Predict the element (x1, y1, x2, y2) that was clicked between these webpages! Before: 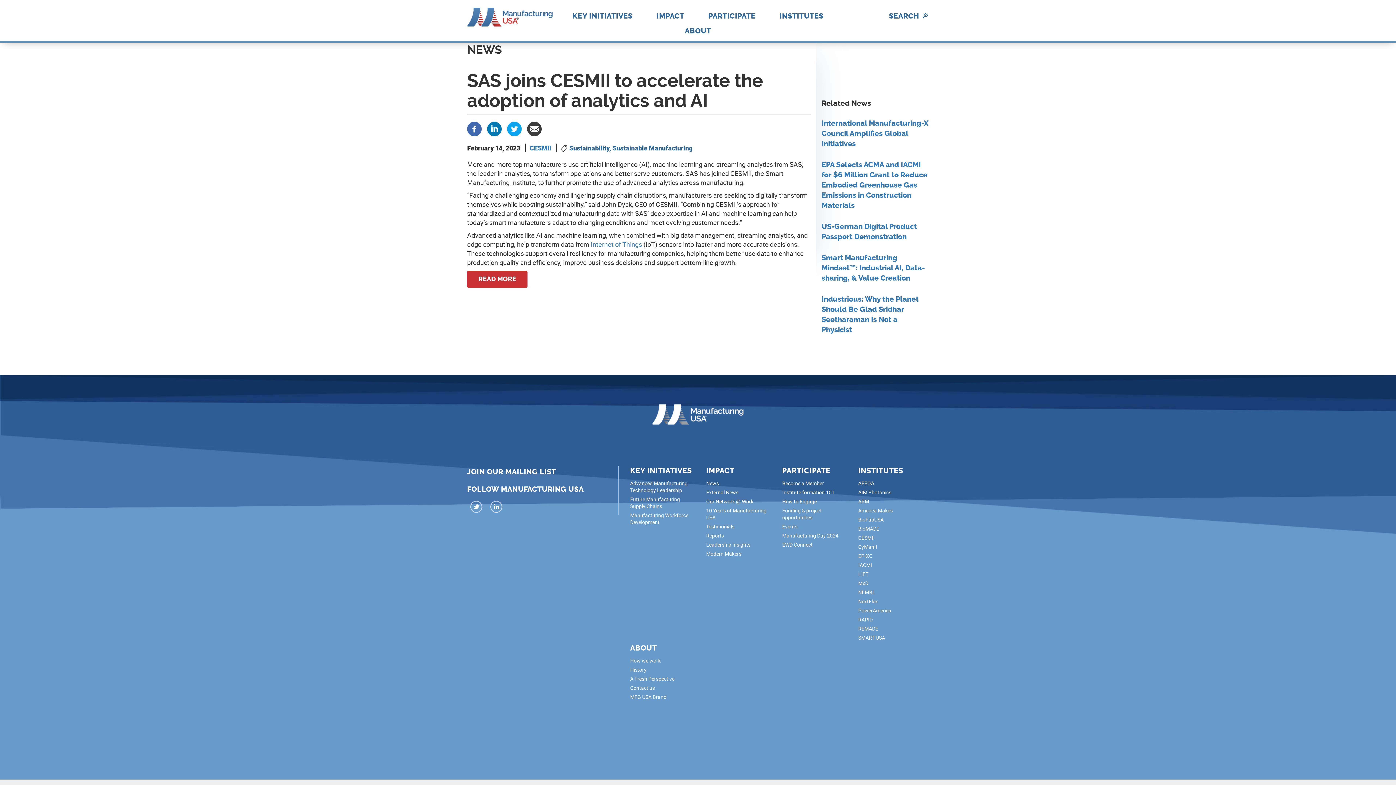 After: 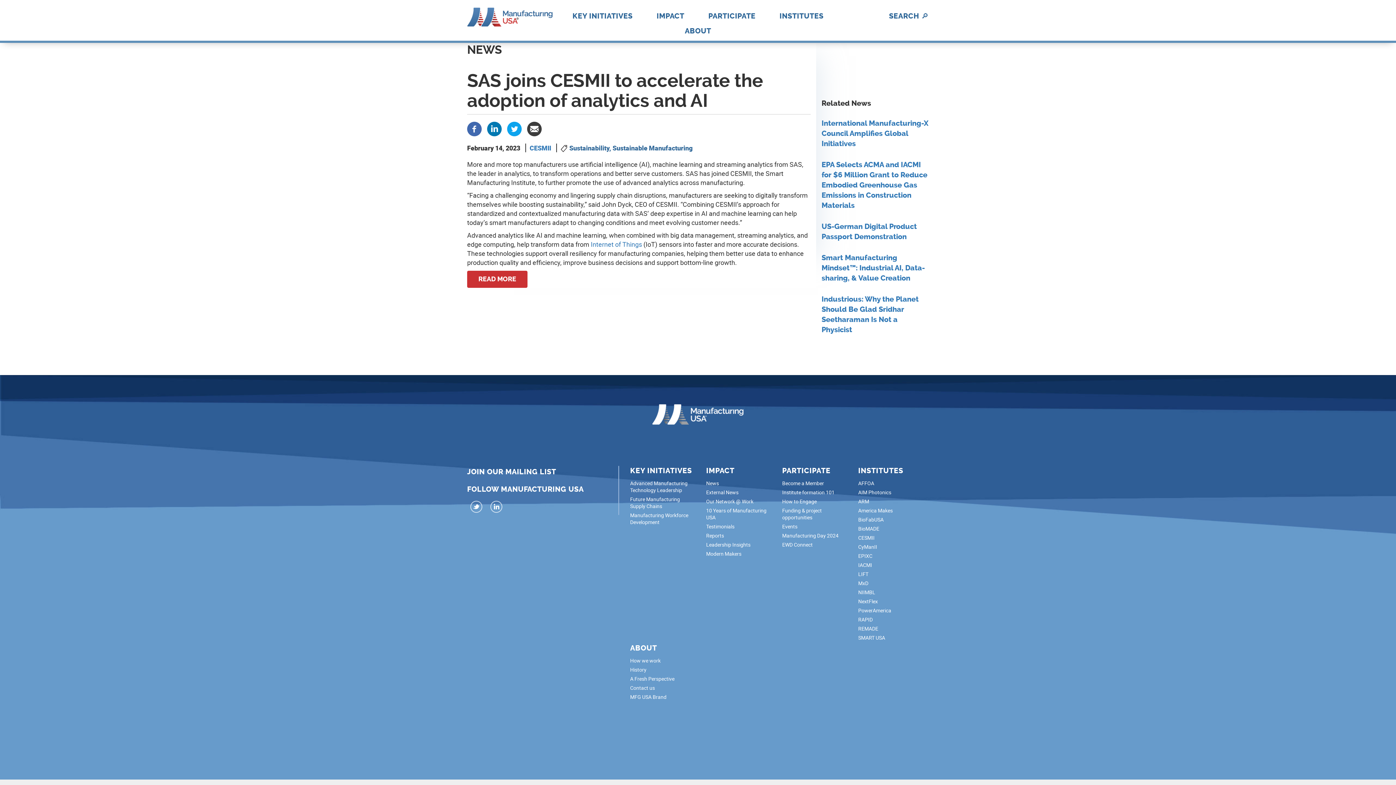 Action: bbox: (507, 124, 521, 132)